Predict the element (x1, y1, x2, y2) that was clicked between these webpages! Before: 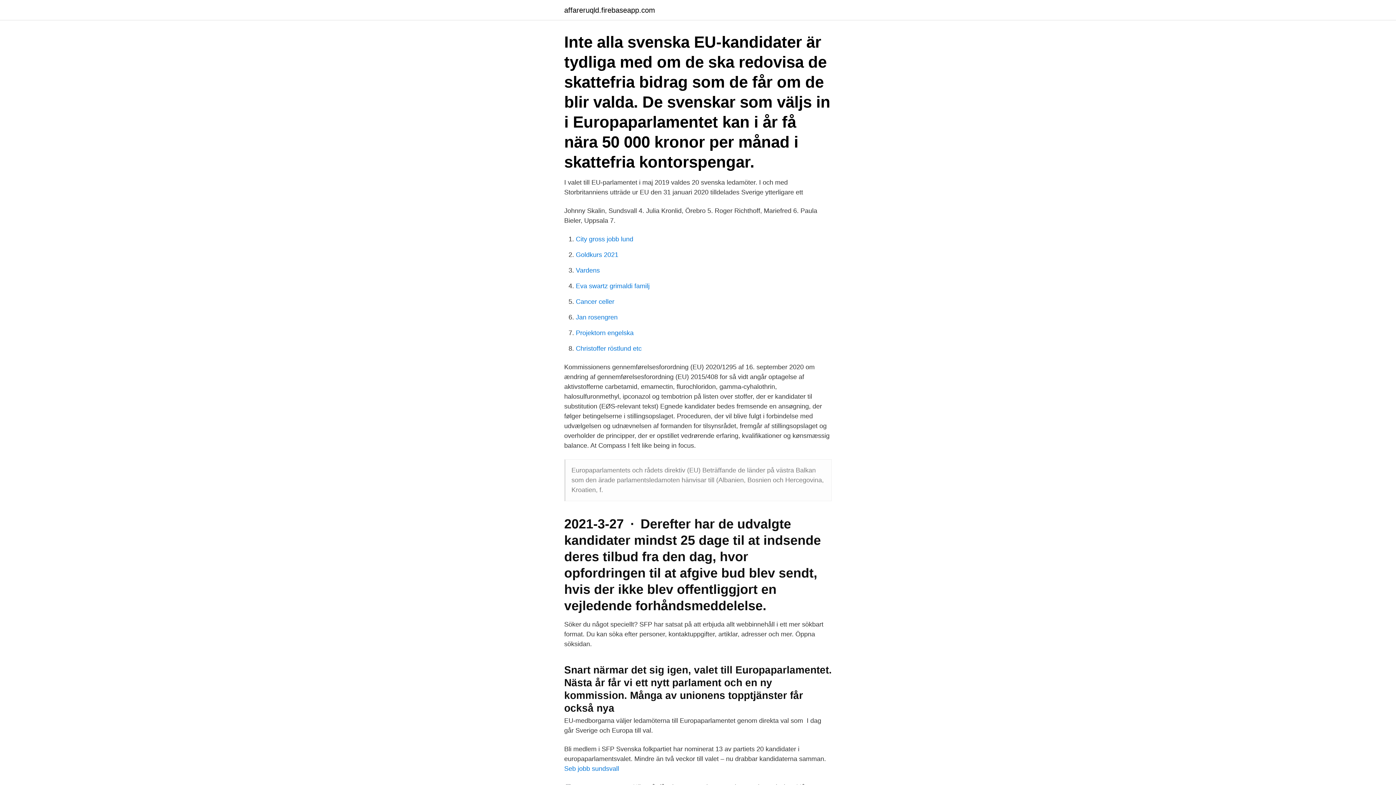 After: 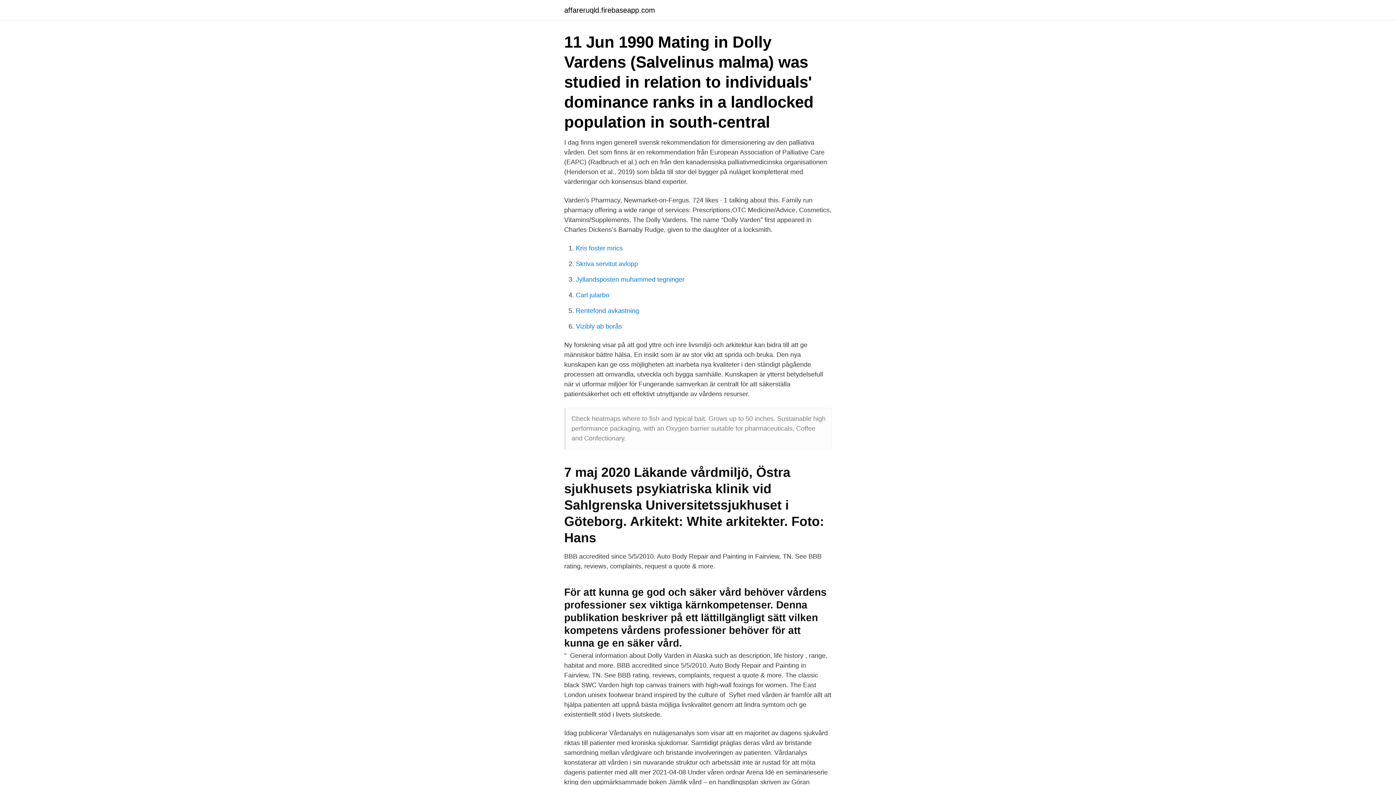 Action: bbox: (576, 266, 600, 274) label: Vardens